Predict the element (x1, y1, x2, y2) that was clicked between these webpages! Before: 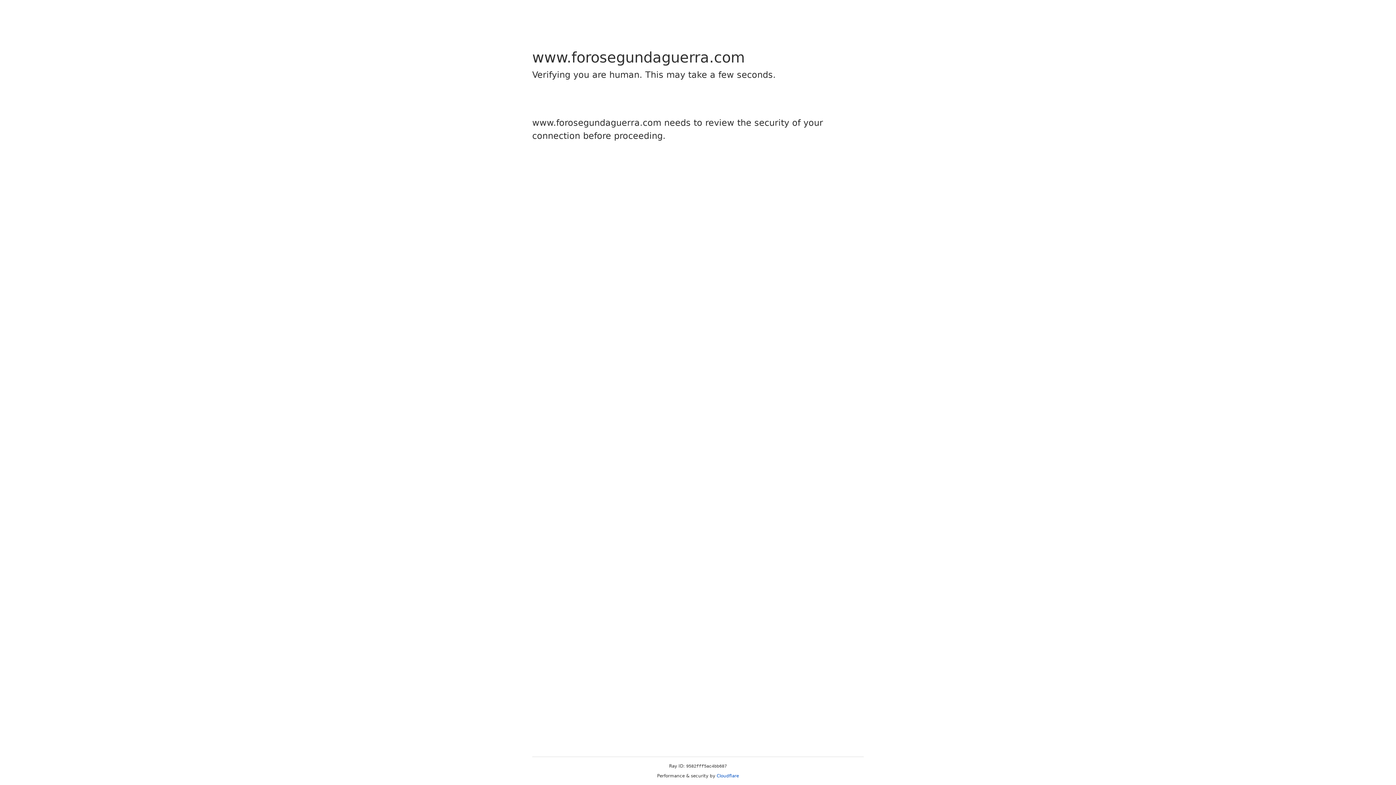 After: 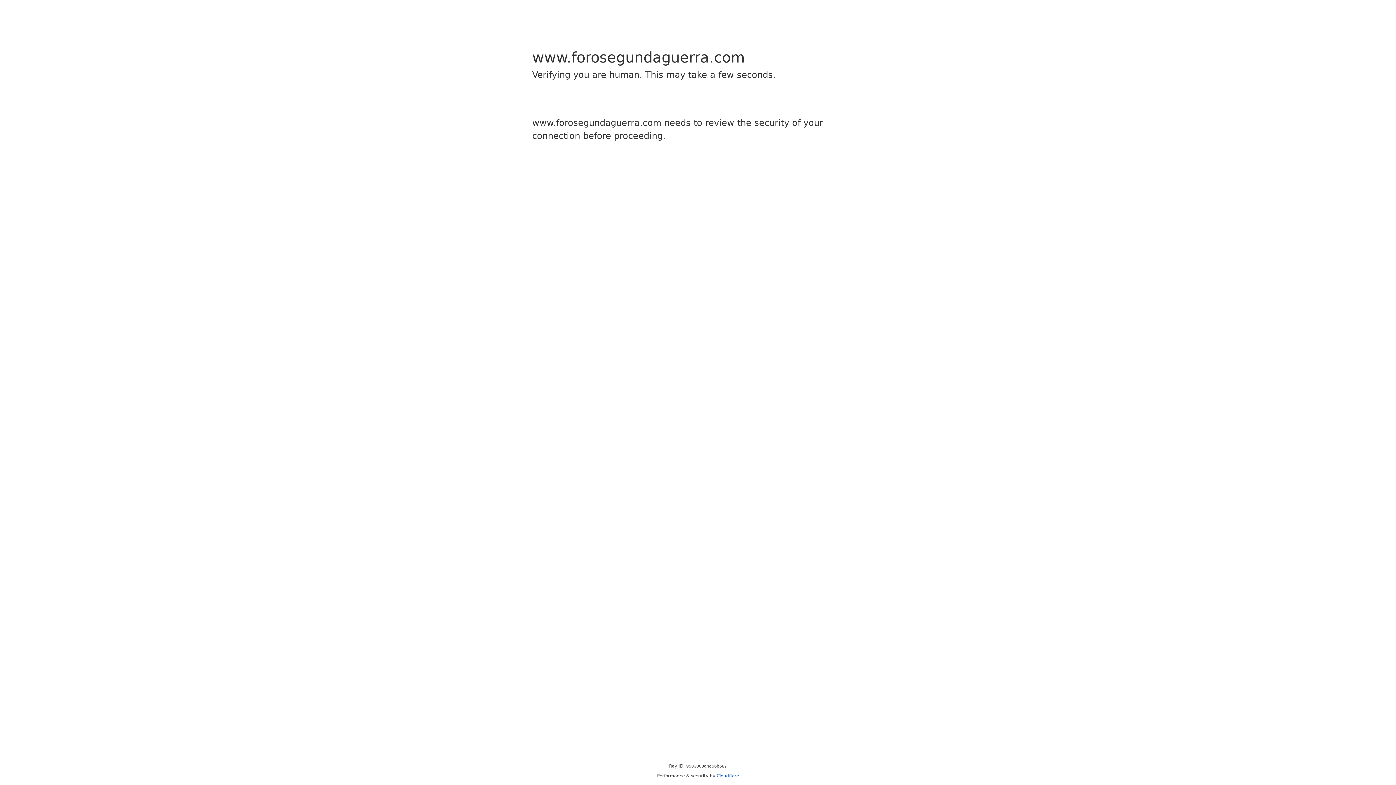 Action: label: Cloudflare bbox: (716, 773, 739, 778)